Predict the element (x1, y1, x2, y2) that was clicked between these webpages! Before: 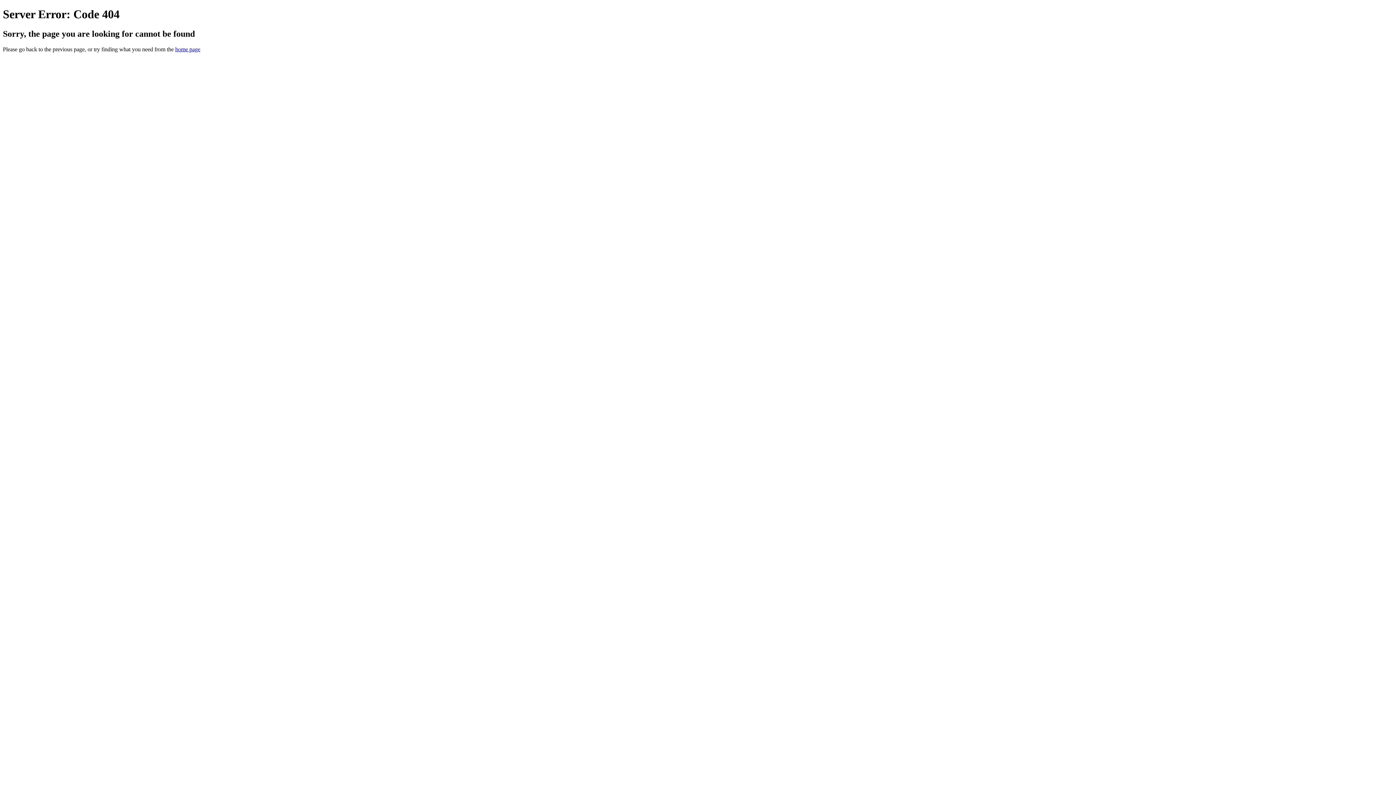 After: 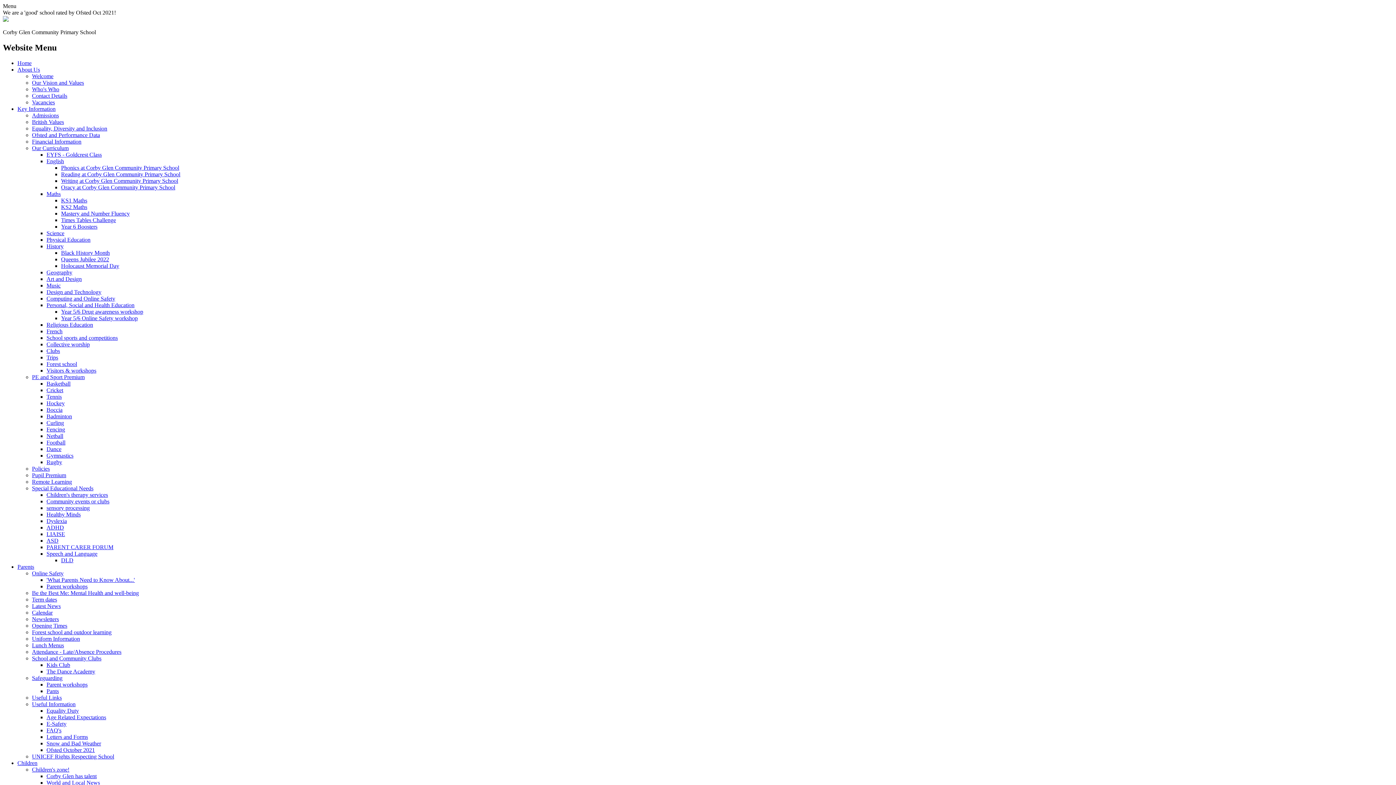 Action: label: home page bbox: (175, 46, 200, 52)